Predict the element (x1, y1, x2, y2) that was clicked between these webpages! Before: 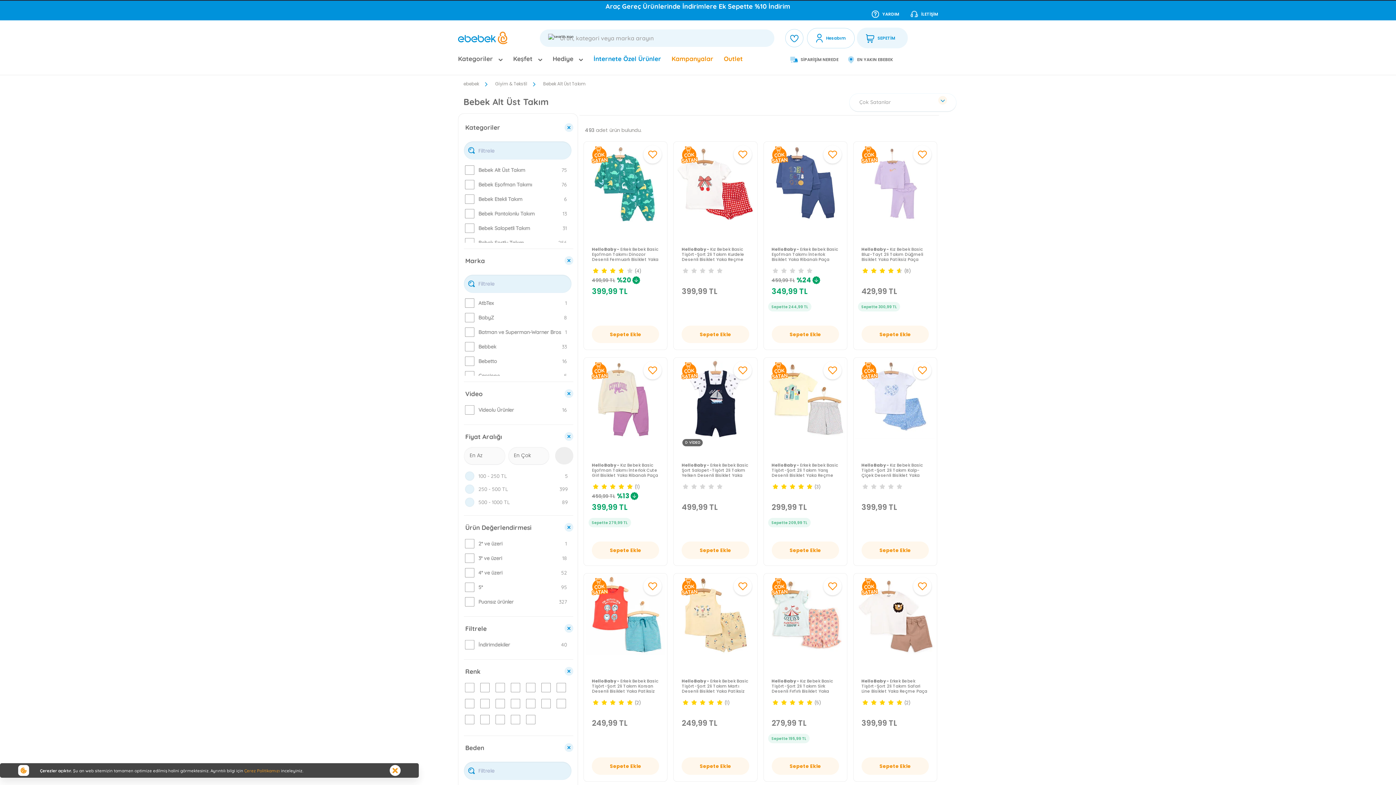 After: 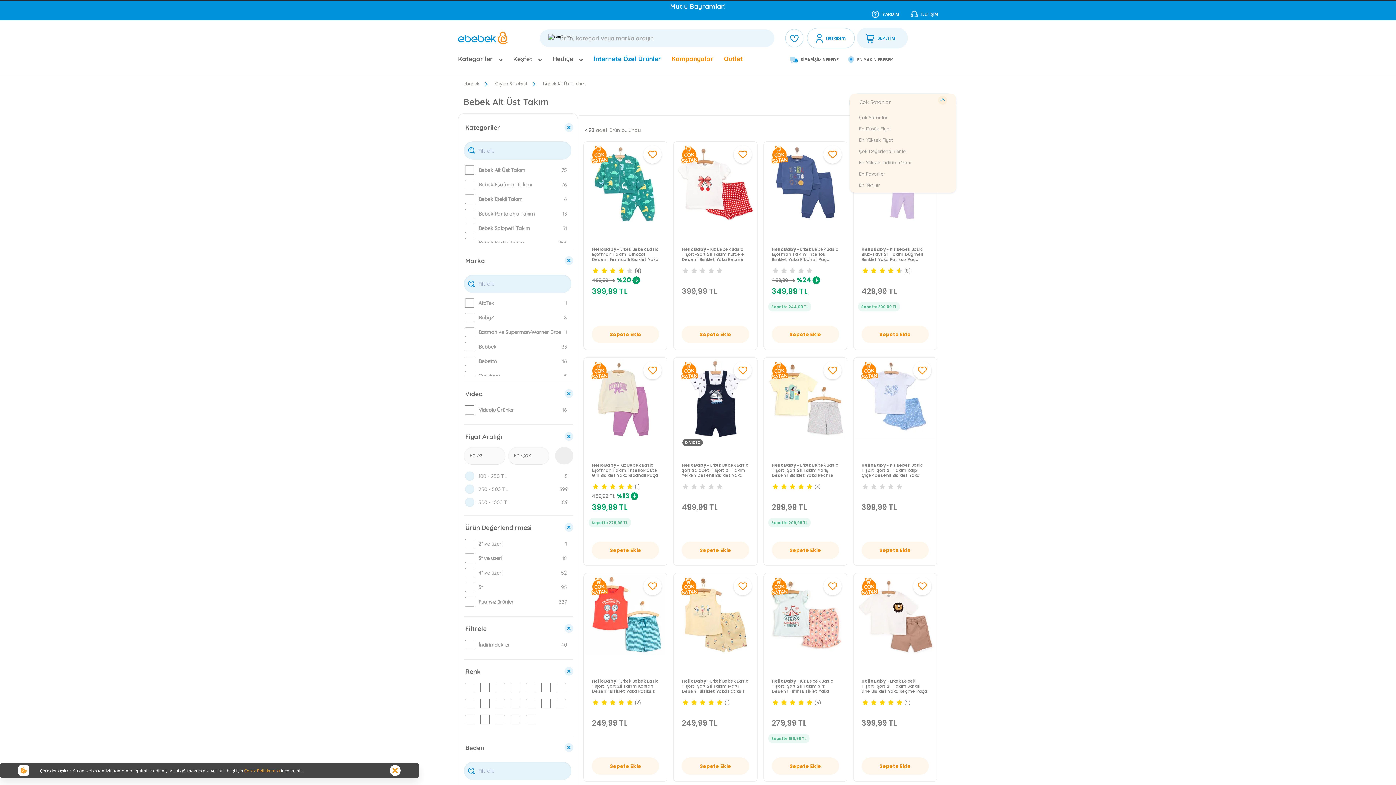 Action: bbox: (859, 98, 950, 106) label: Çok Satanlar